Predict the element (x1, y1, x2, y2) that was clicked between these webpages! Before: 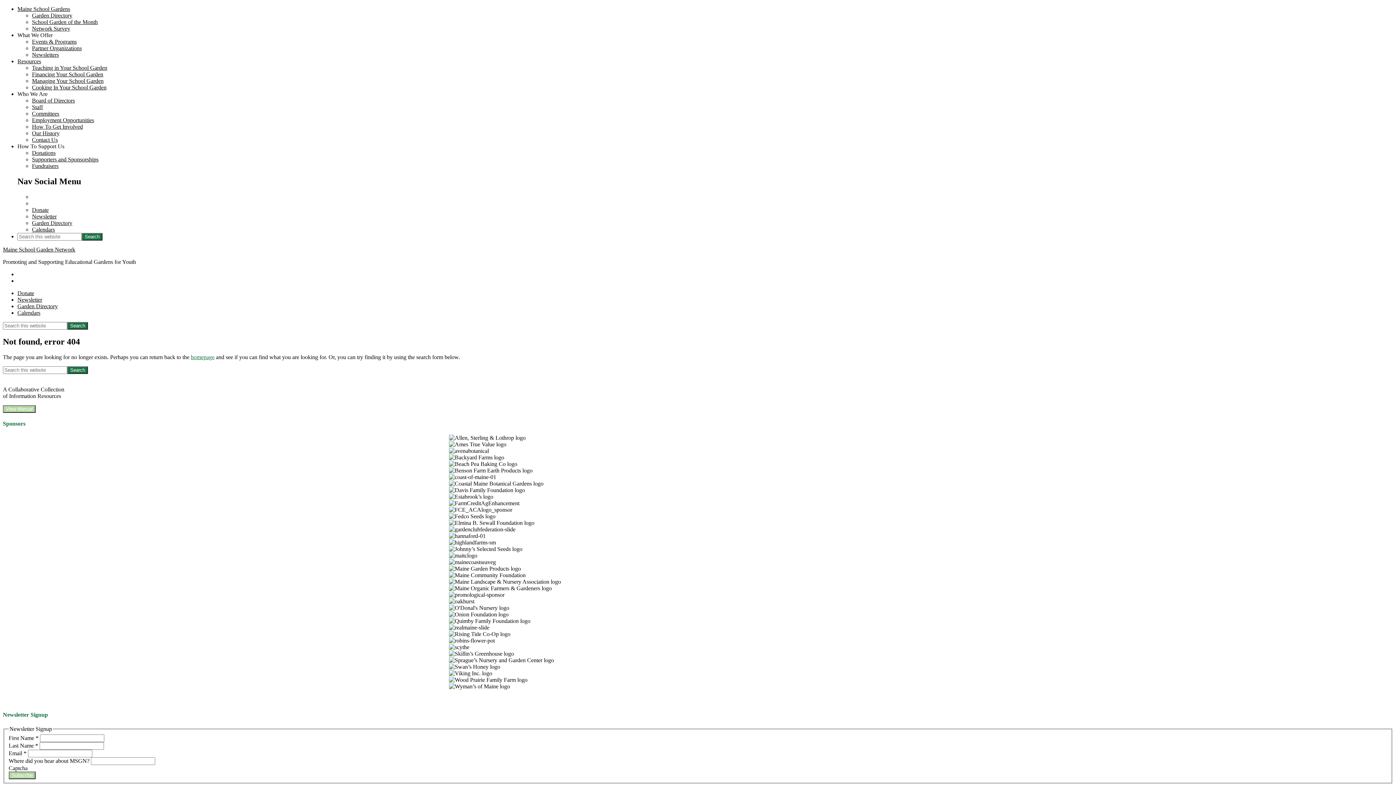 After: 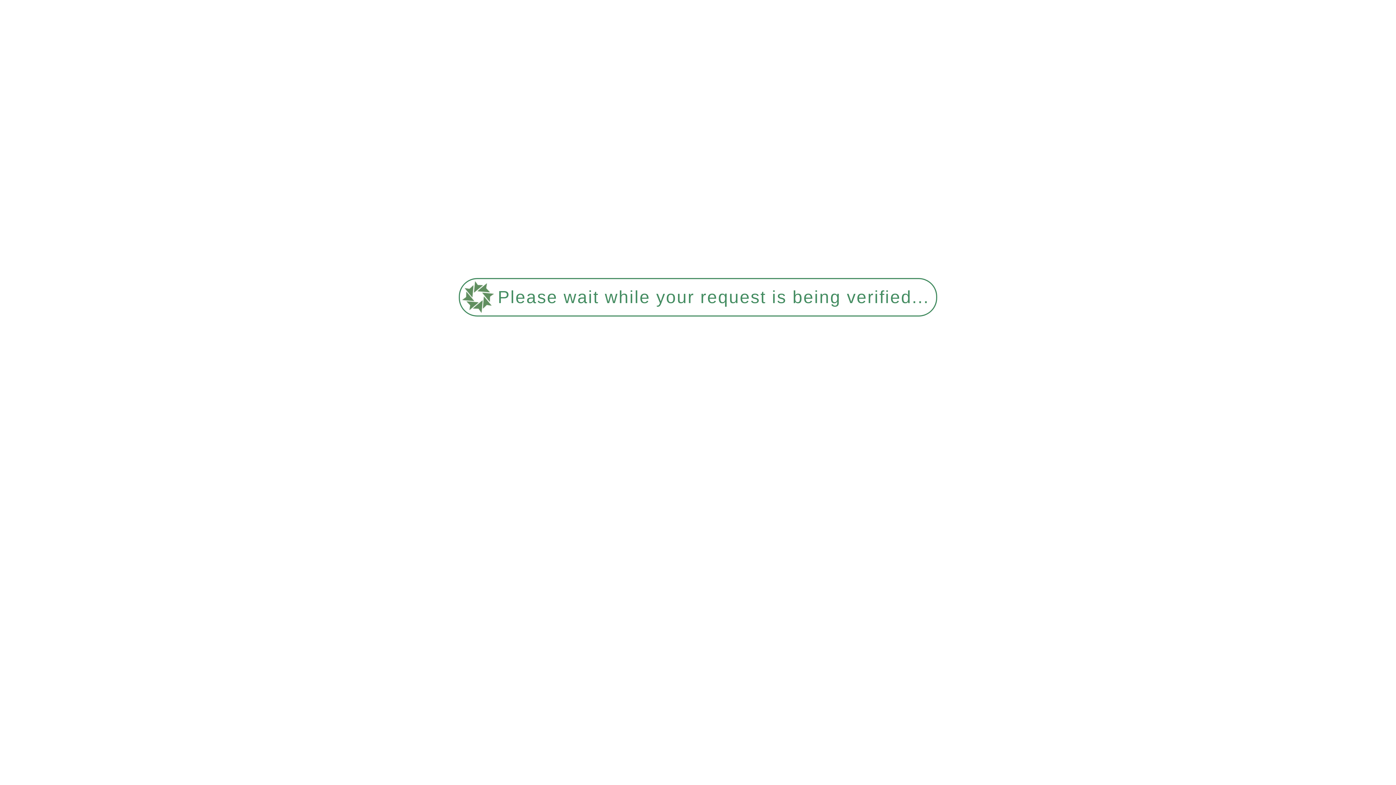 Action: bbox: (32, 104, 42, 110) label: Staff